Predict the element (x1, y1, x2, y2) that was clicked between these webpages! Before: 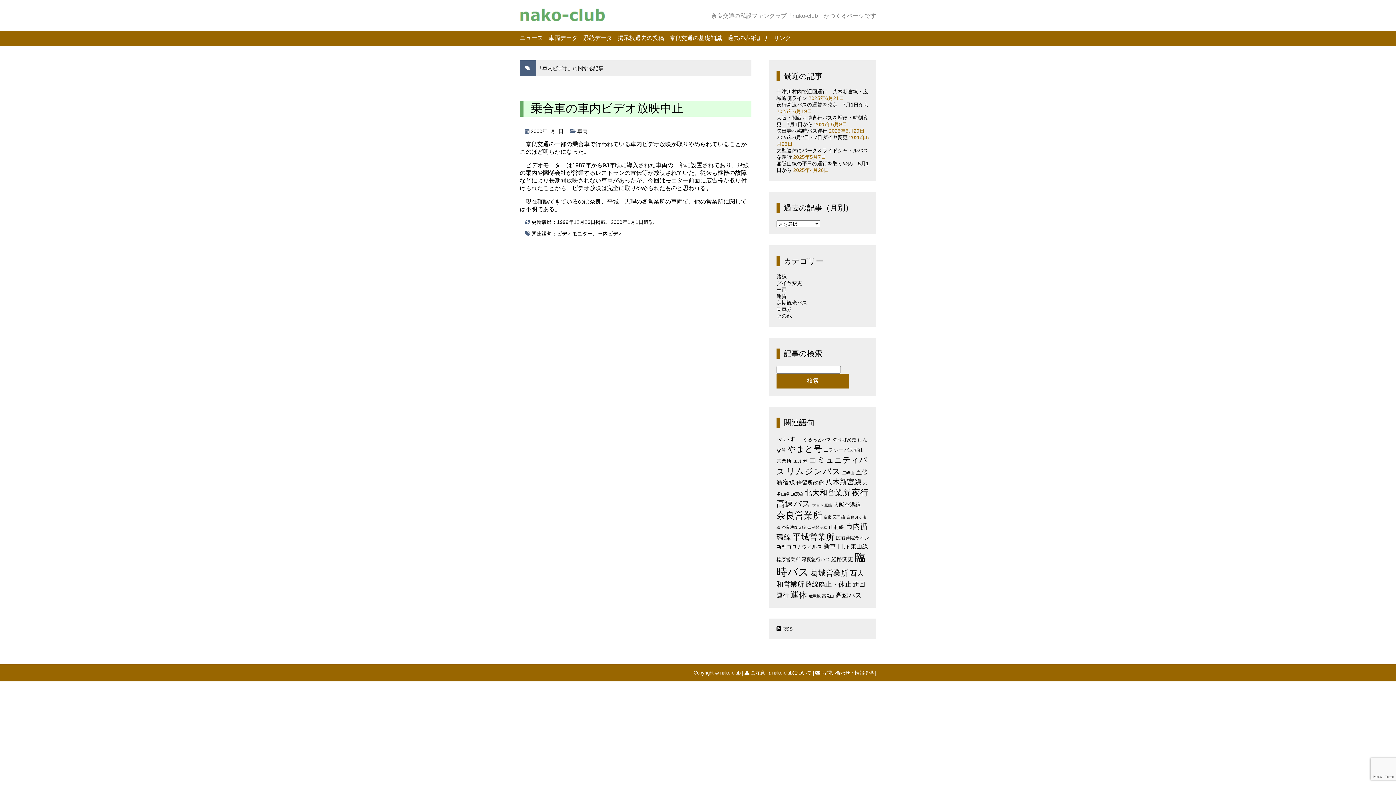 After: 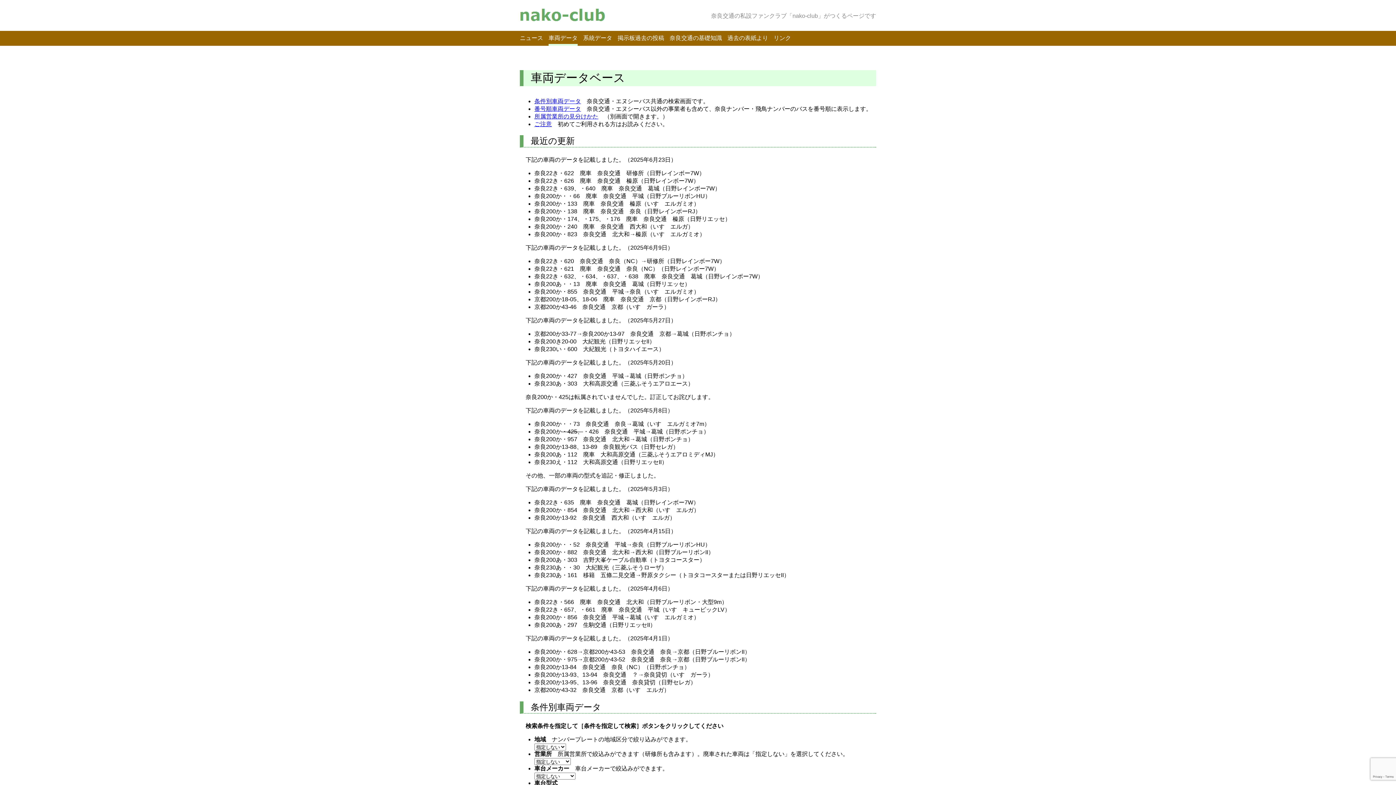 Action: bbox: (548, 30, 577, 45) label: 車両データ